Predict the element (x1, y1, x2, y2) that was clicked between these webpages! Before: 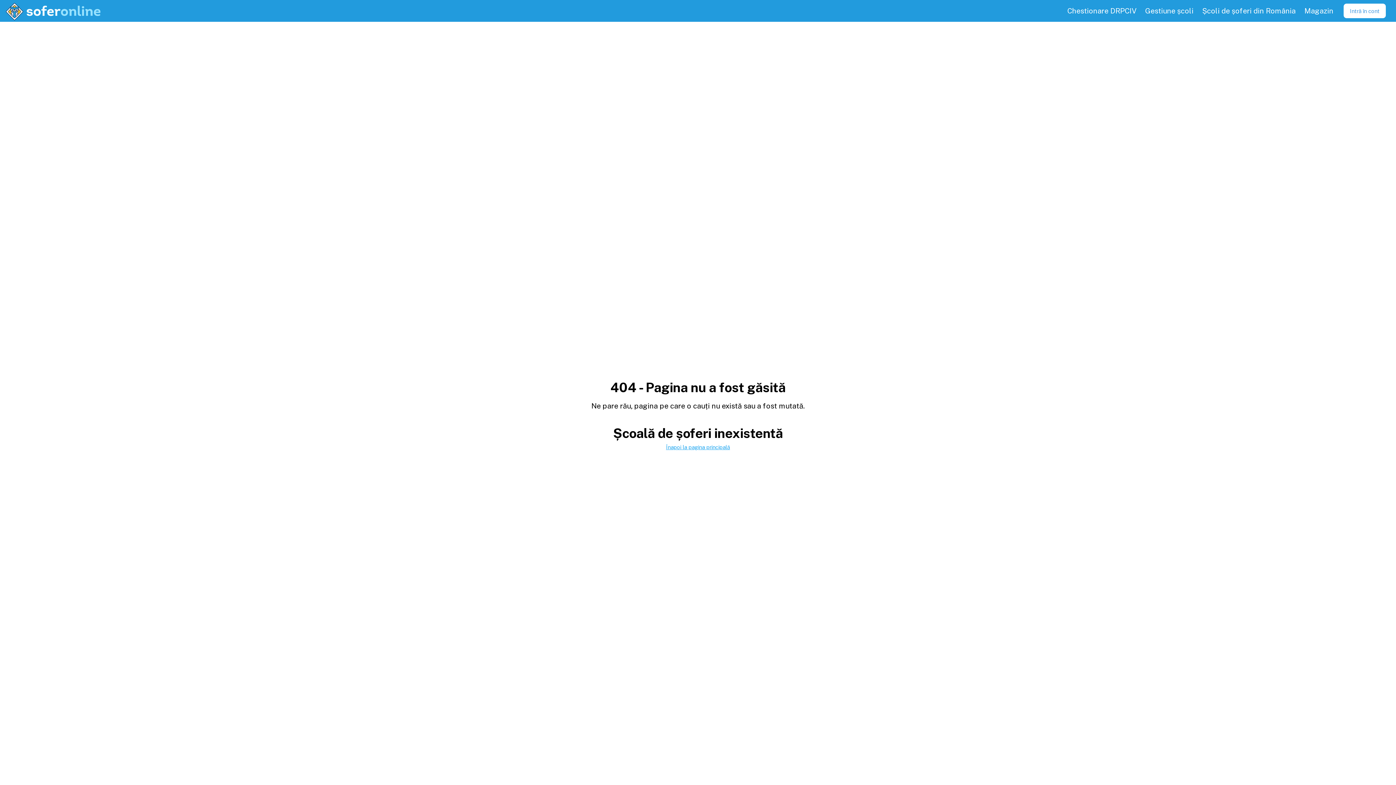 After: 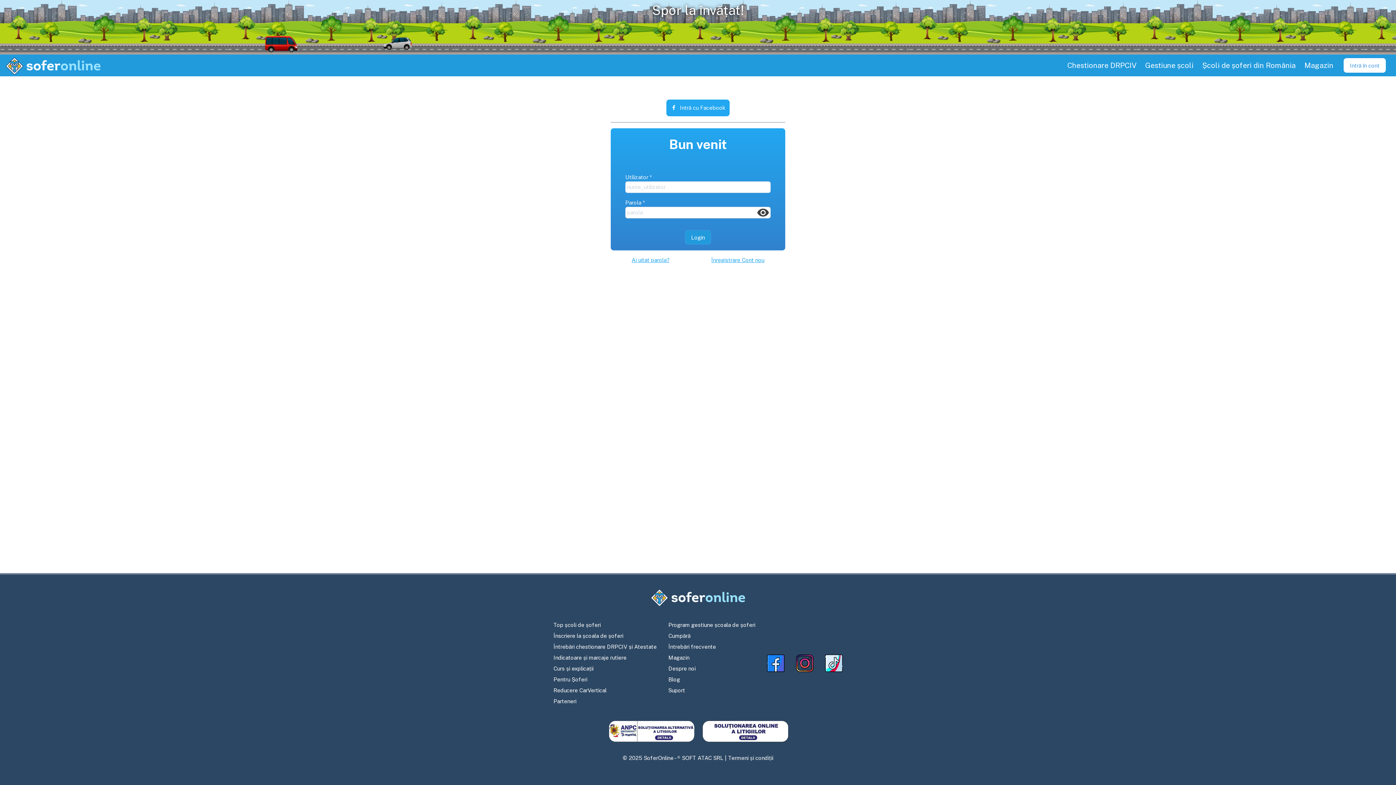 Action: bbox: (1344, 3, 1386, 18) label: Intră în cont